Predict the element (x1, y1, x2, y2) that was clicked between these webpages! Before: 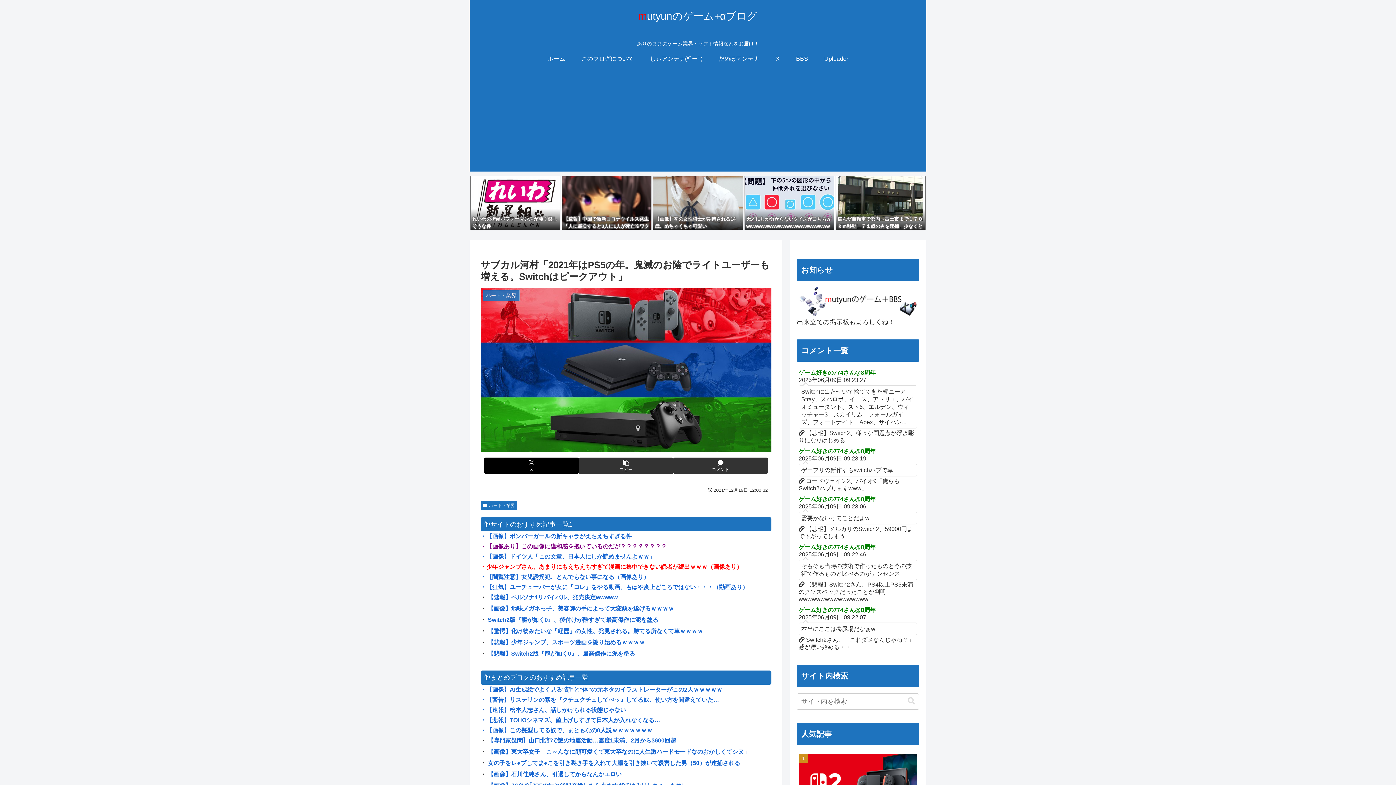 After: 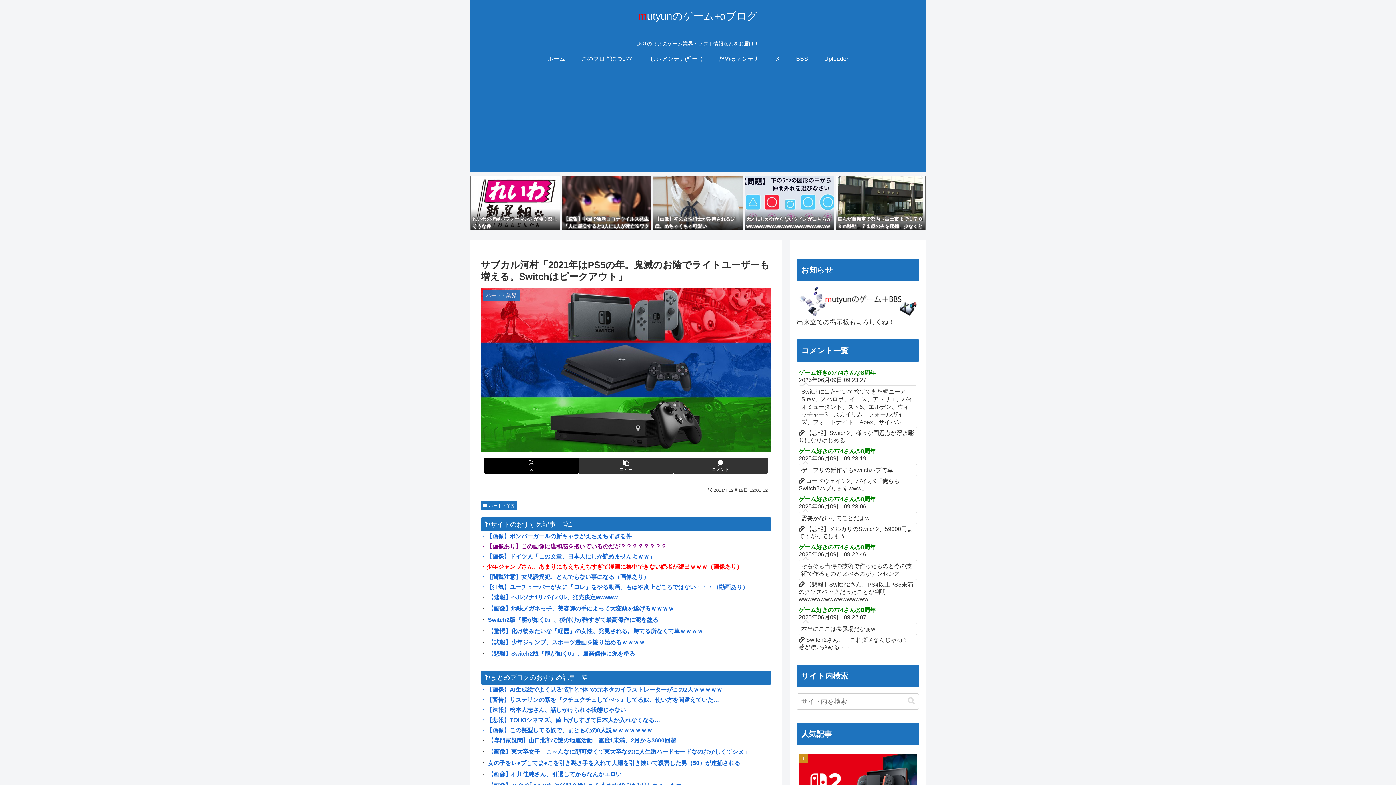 Action: bbox: (797, 297, 919, 304)